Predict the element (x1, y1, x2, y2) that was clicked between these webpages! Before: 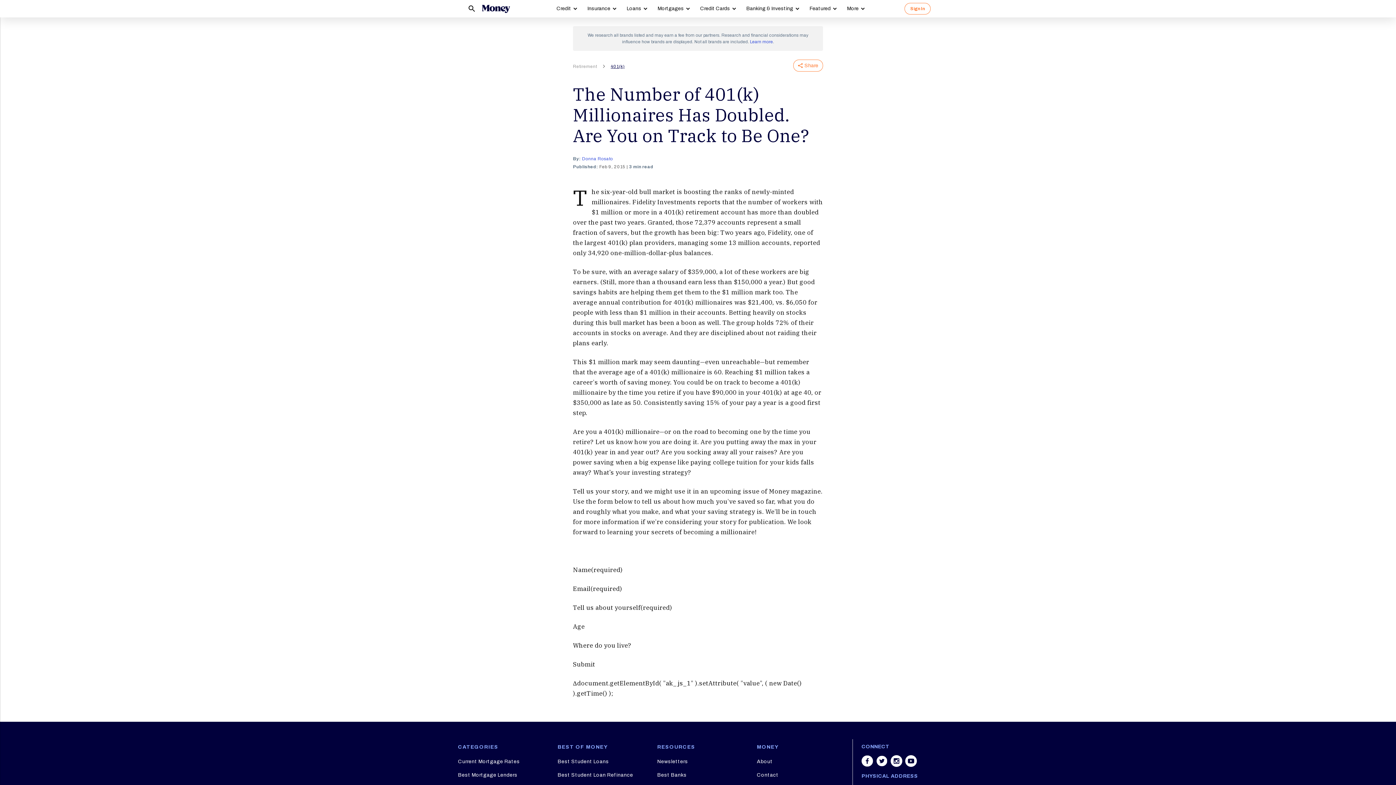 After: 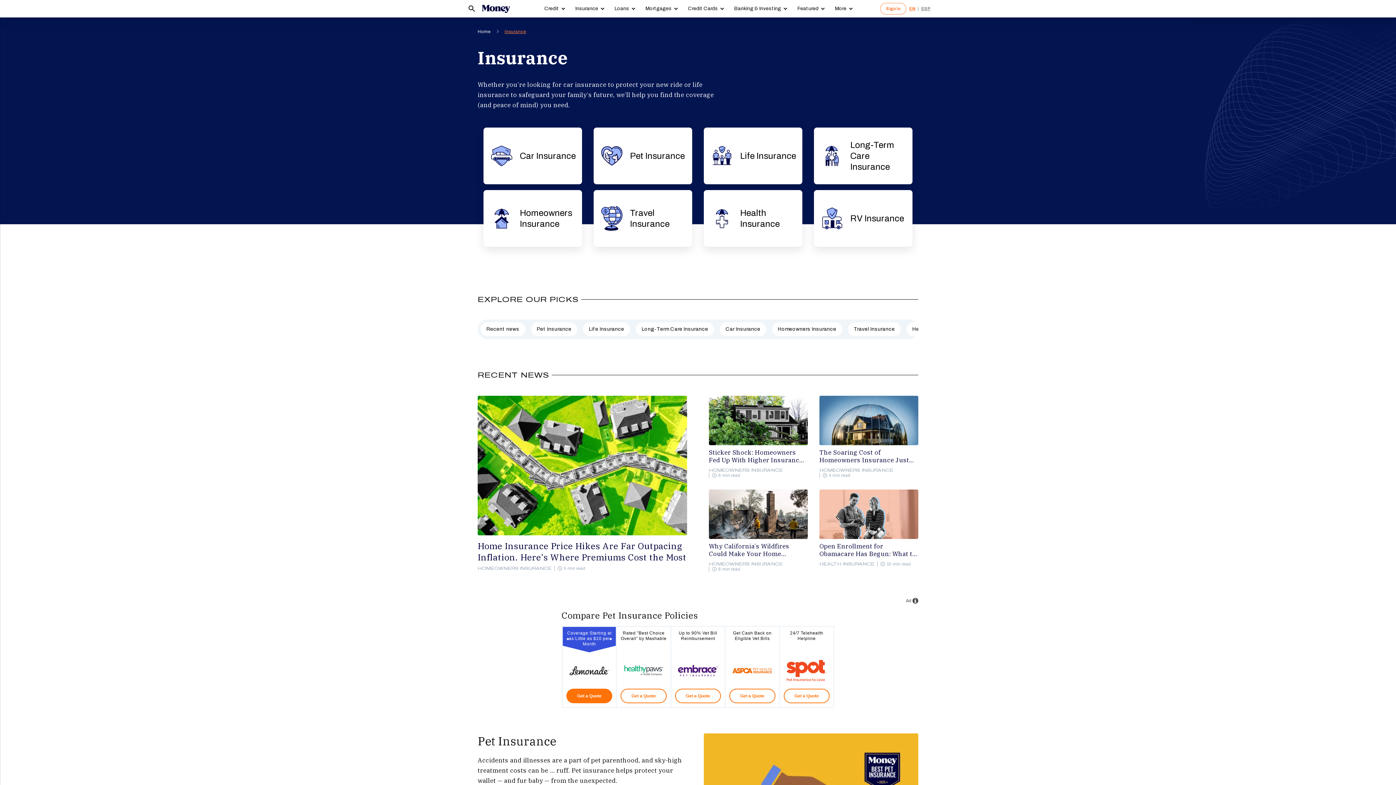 Action: bbox: (582, 0, 621, 17) label: Insurance